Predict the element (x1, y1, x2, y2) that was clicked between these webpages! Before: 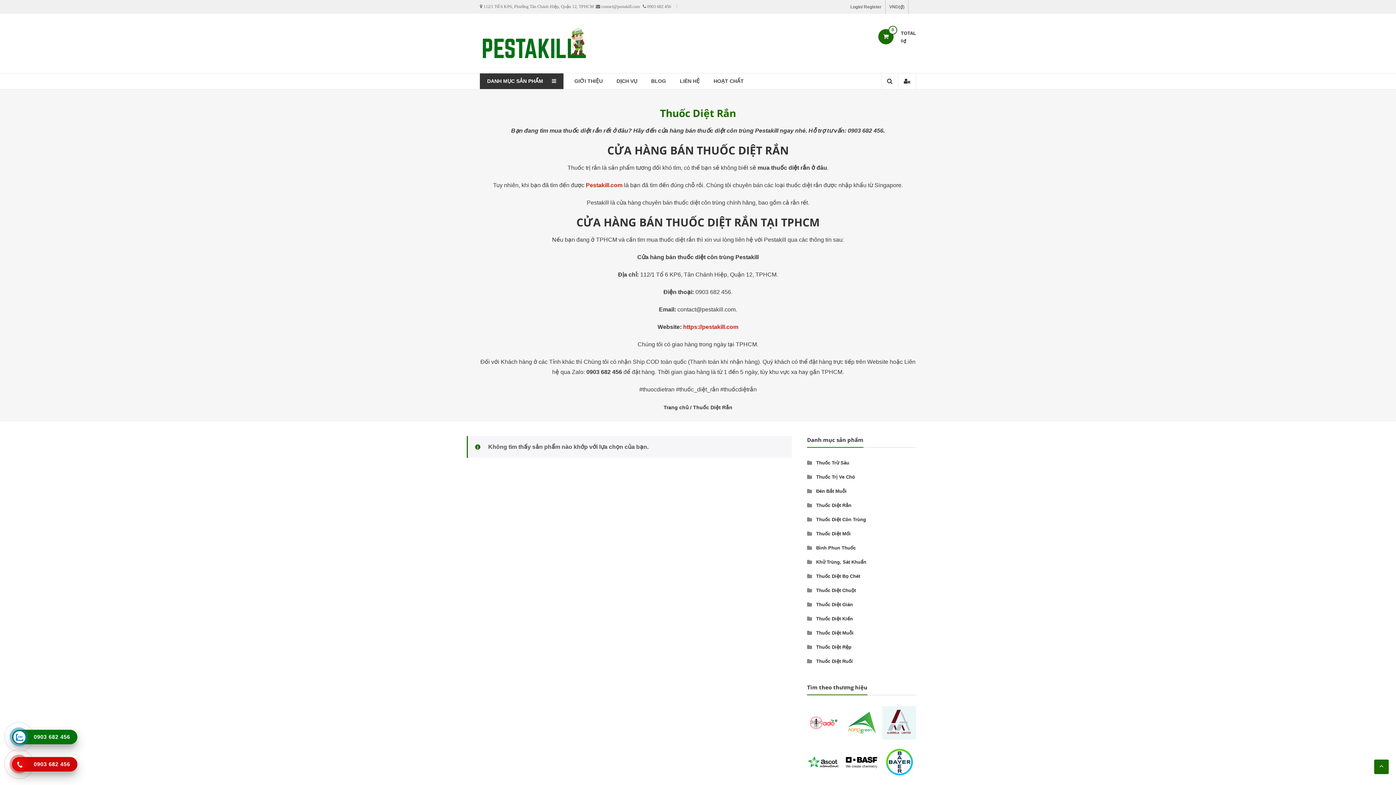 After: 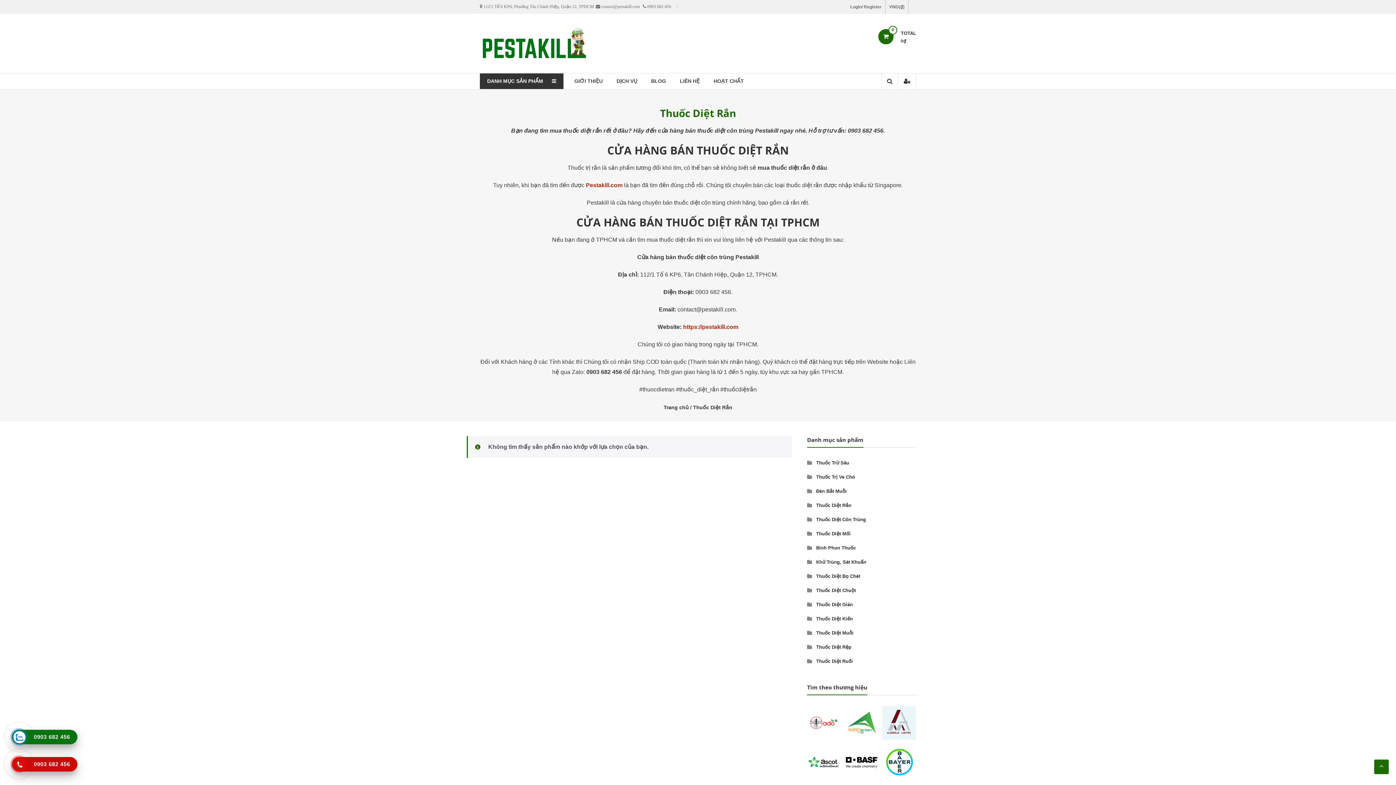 Action: bbox: (15, 760, 23, 769)